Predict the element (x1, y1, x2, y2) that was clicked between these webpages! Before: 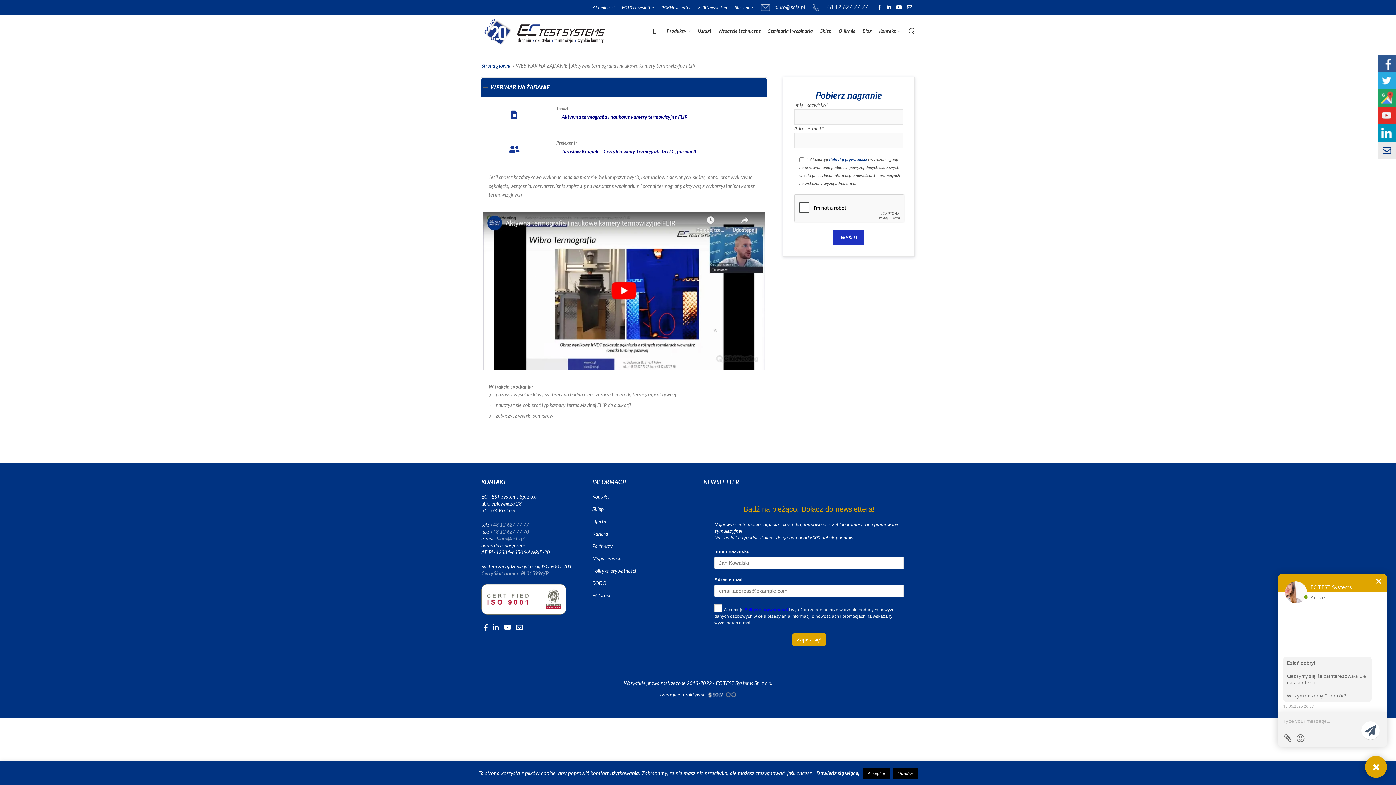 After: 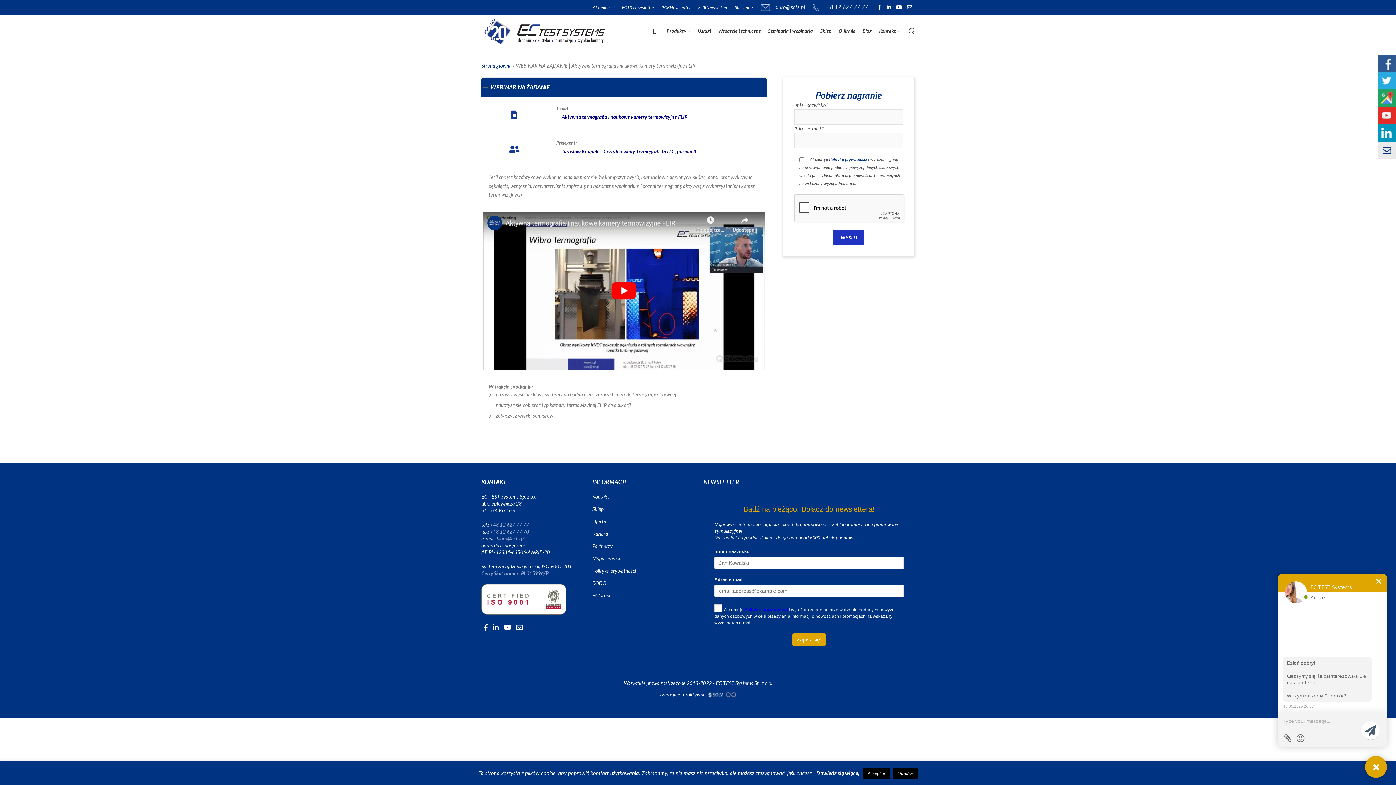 Action: label: WEBINAR NA ŻĄDANIE bbox: (481, 77, 766, 96)